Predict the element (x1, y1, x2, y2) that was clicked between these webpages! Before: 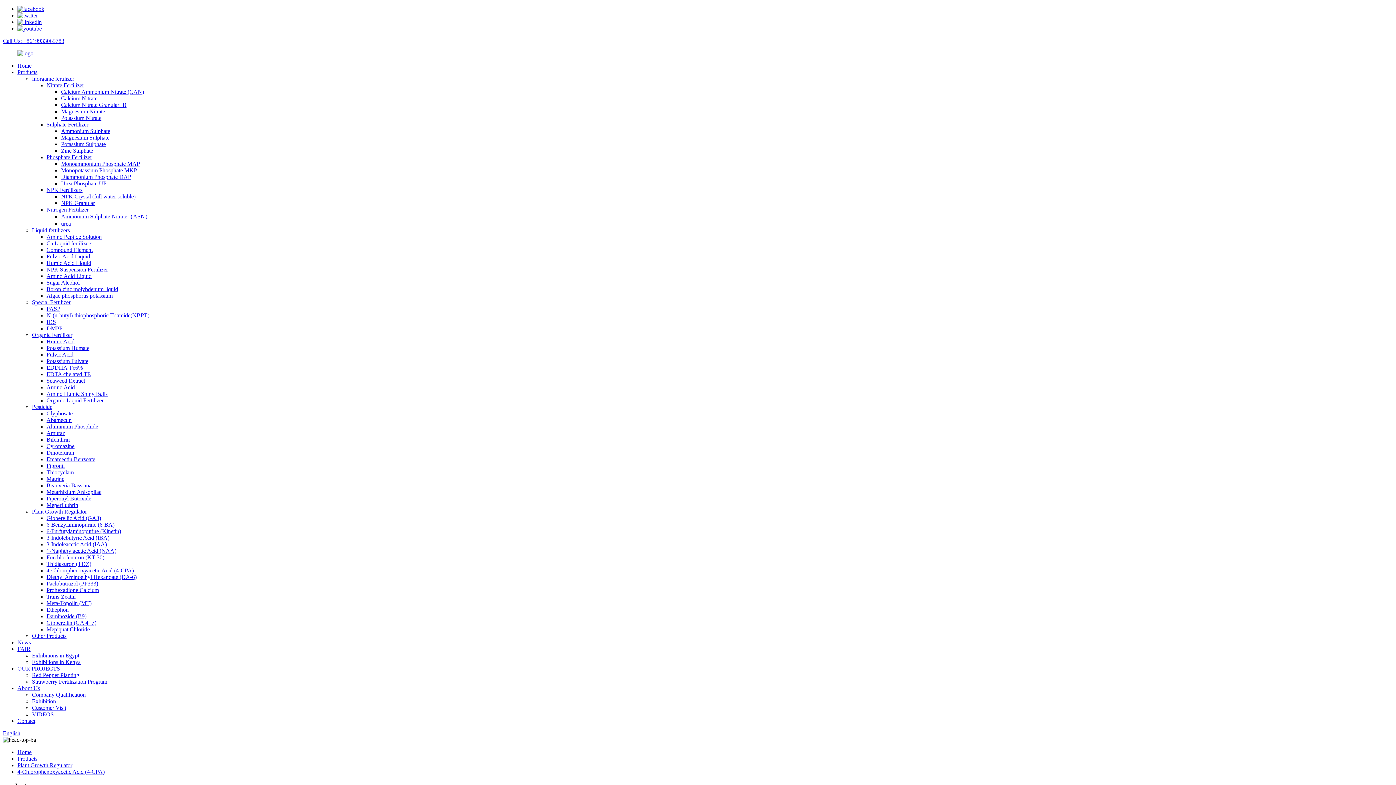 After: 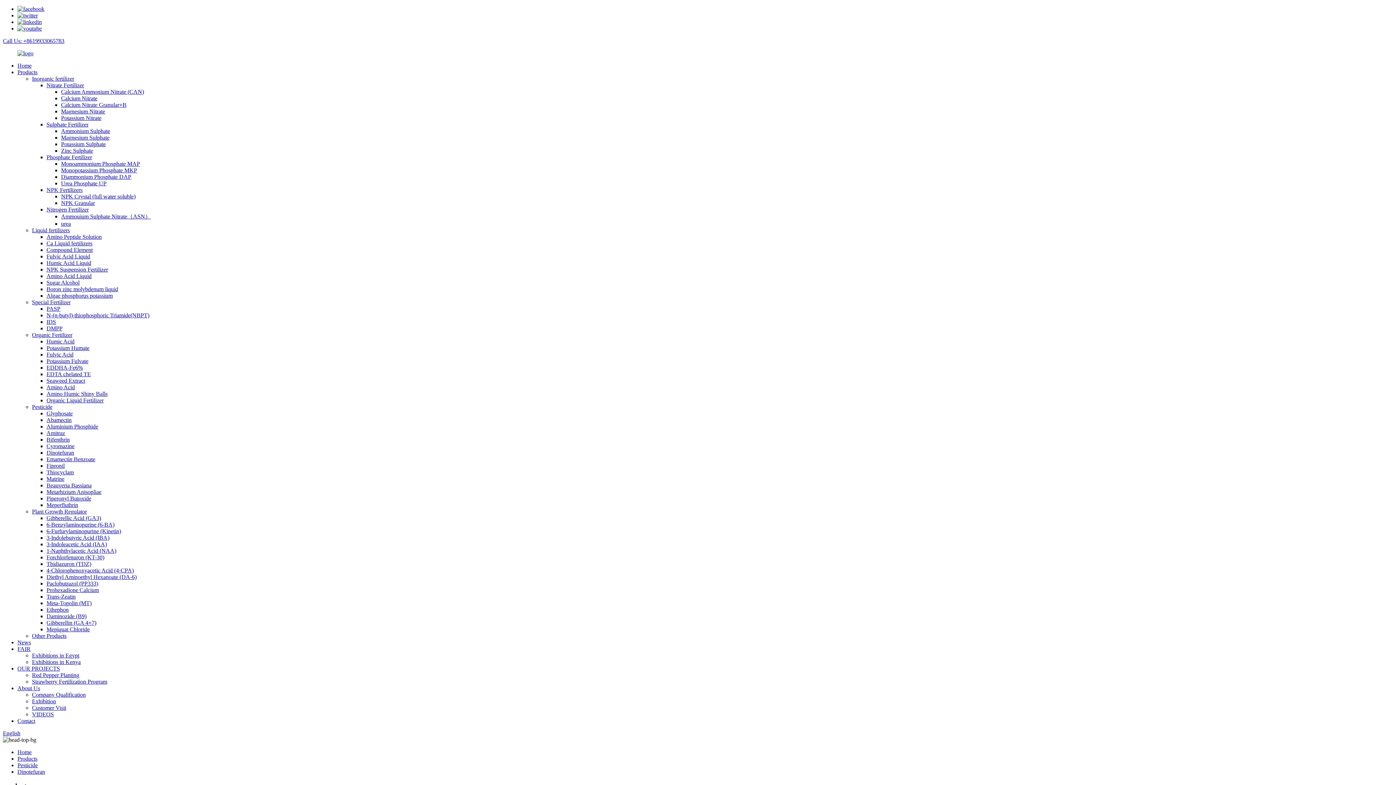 Action: bbox: (46, 449, 74, 456) label: Dinotefuran